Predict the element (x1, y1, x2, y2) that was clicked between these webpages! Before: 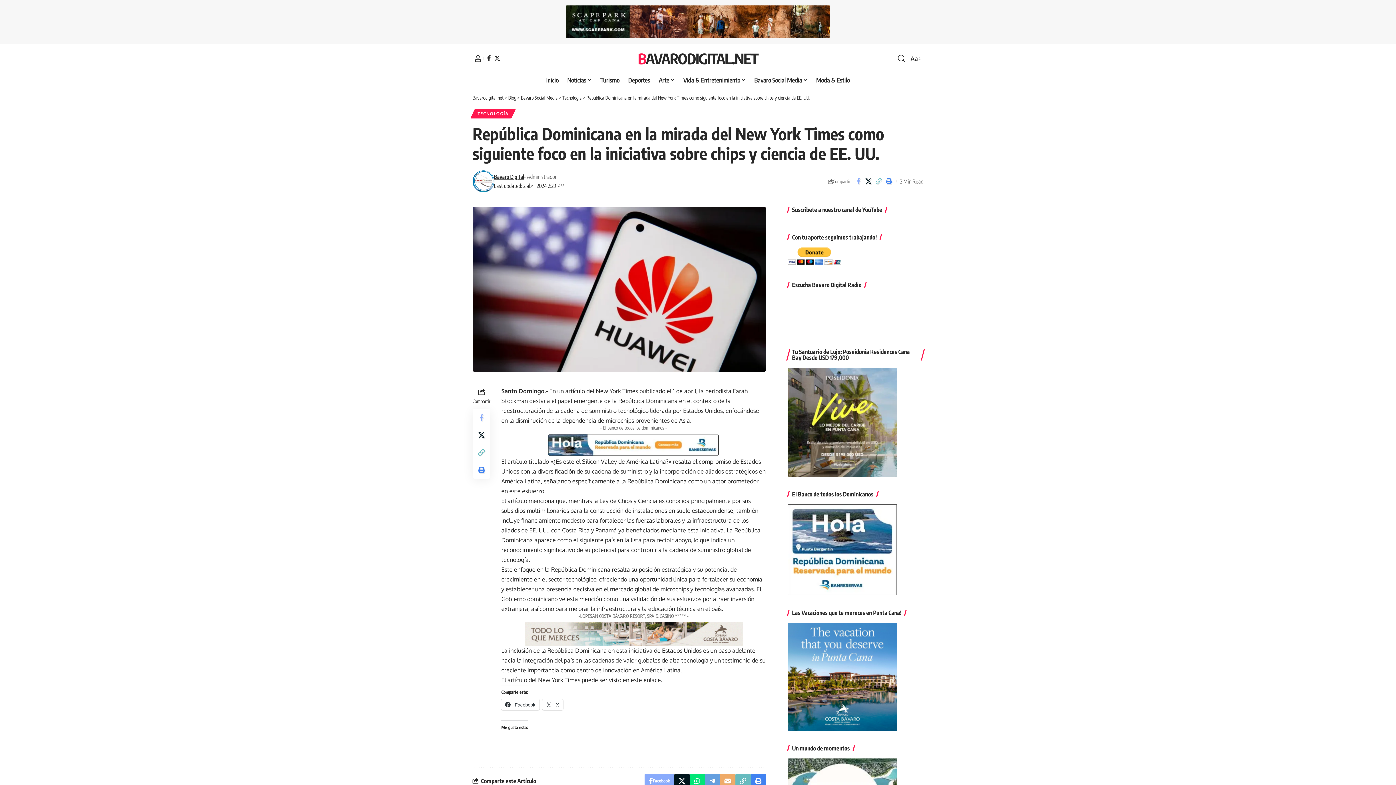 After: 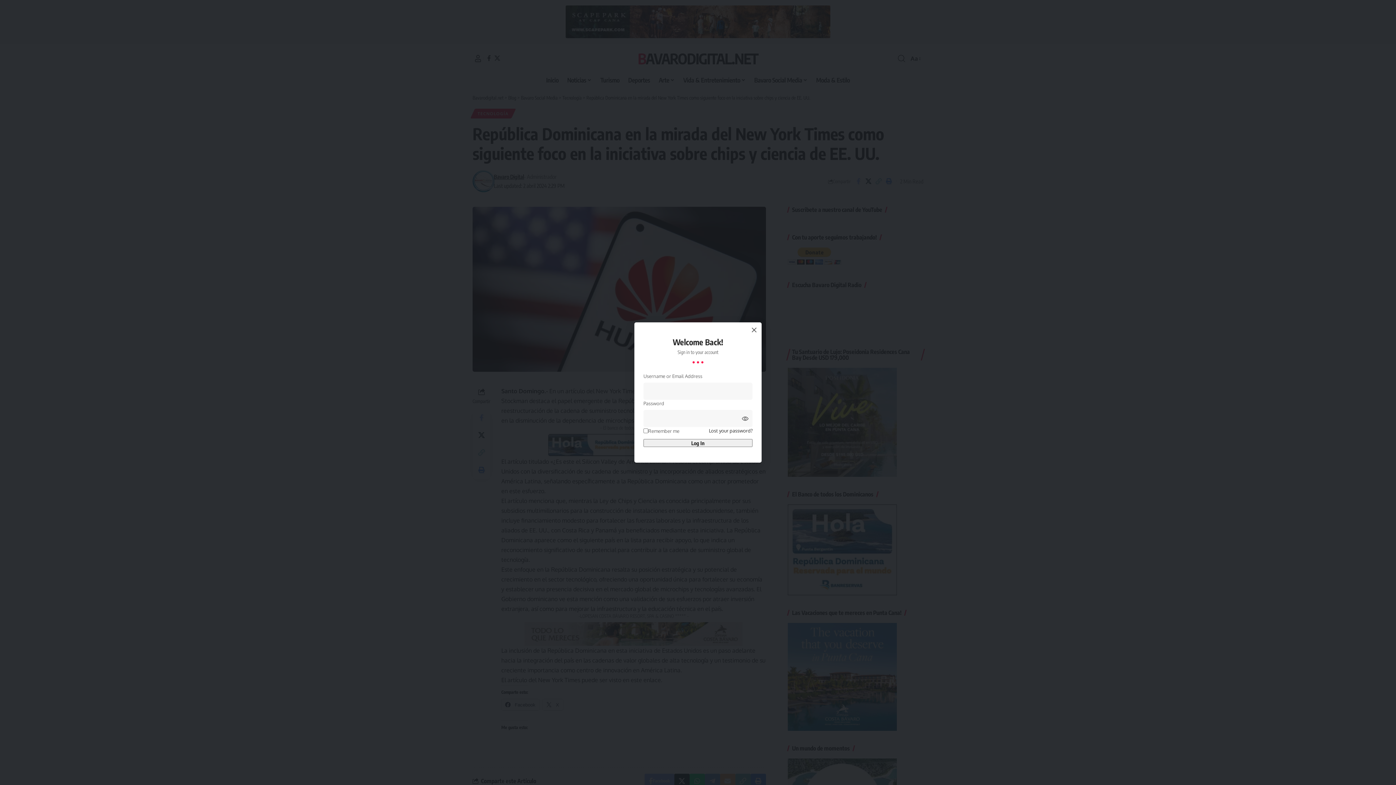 Action: bbox: (474, 54, 481, 62) label: Iniciar Sesión